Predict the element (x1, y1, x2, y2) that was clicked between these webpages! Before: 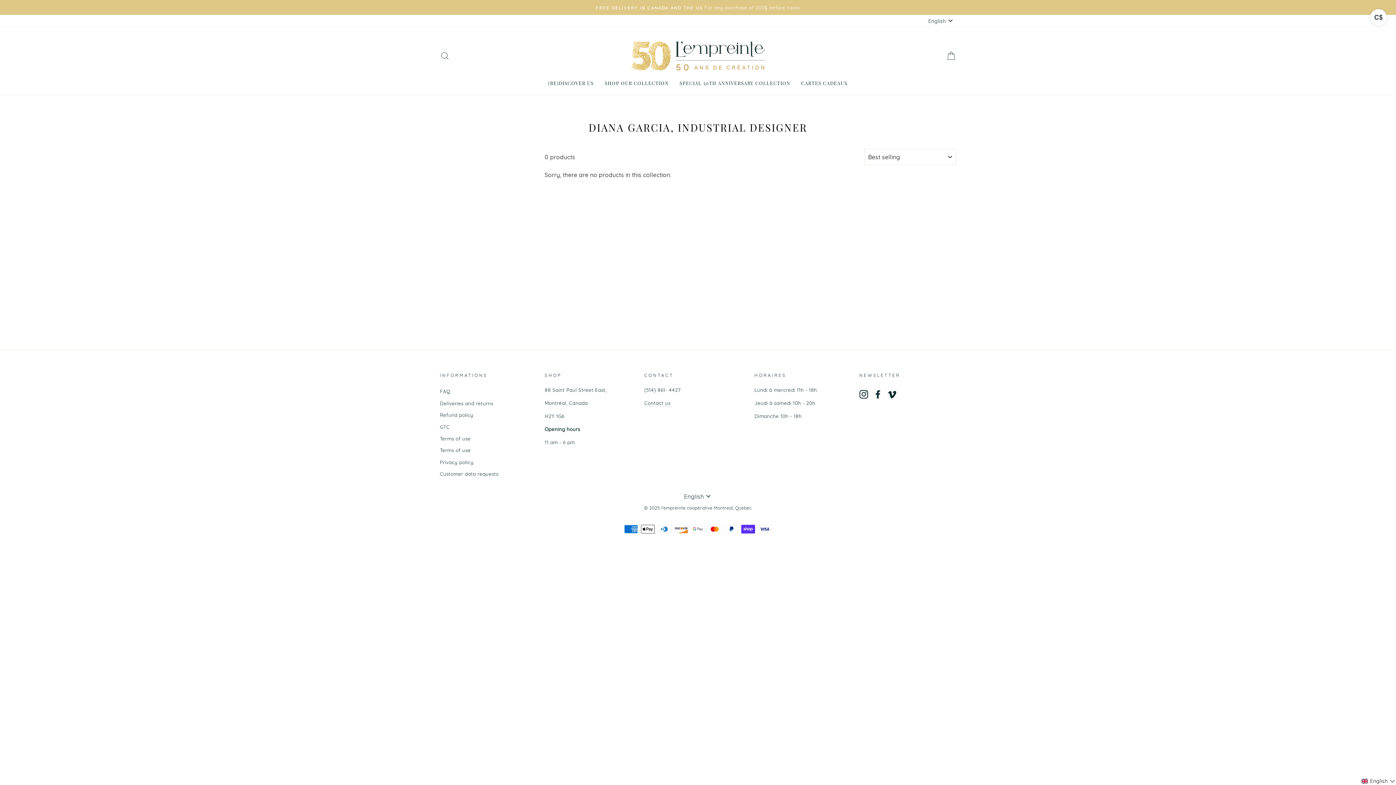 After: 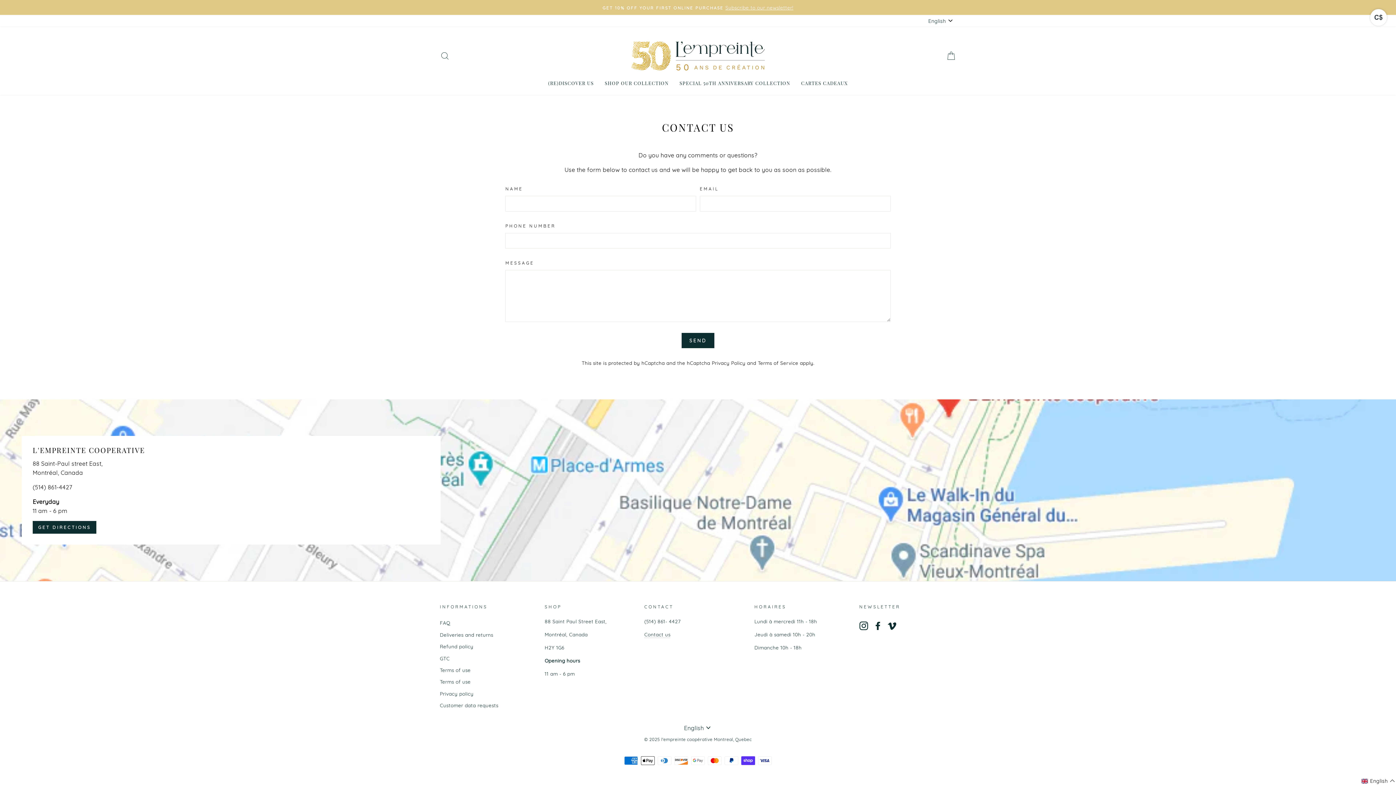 Action: label: Contact us bbox: (644, 400, 670, 407)